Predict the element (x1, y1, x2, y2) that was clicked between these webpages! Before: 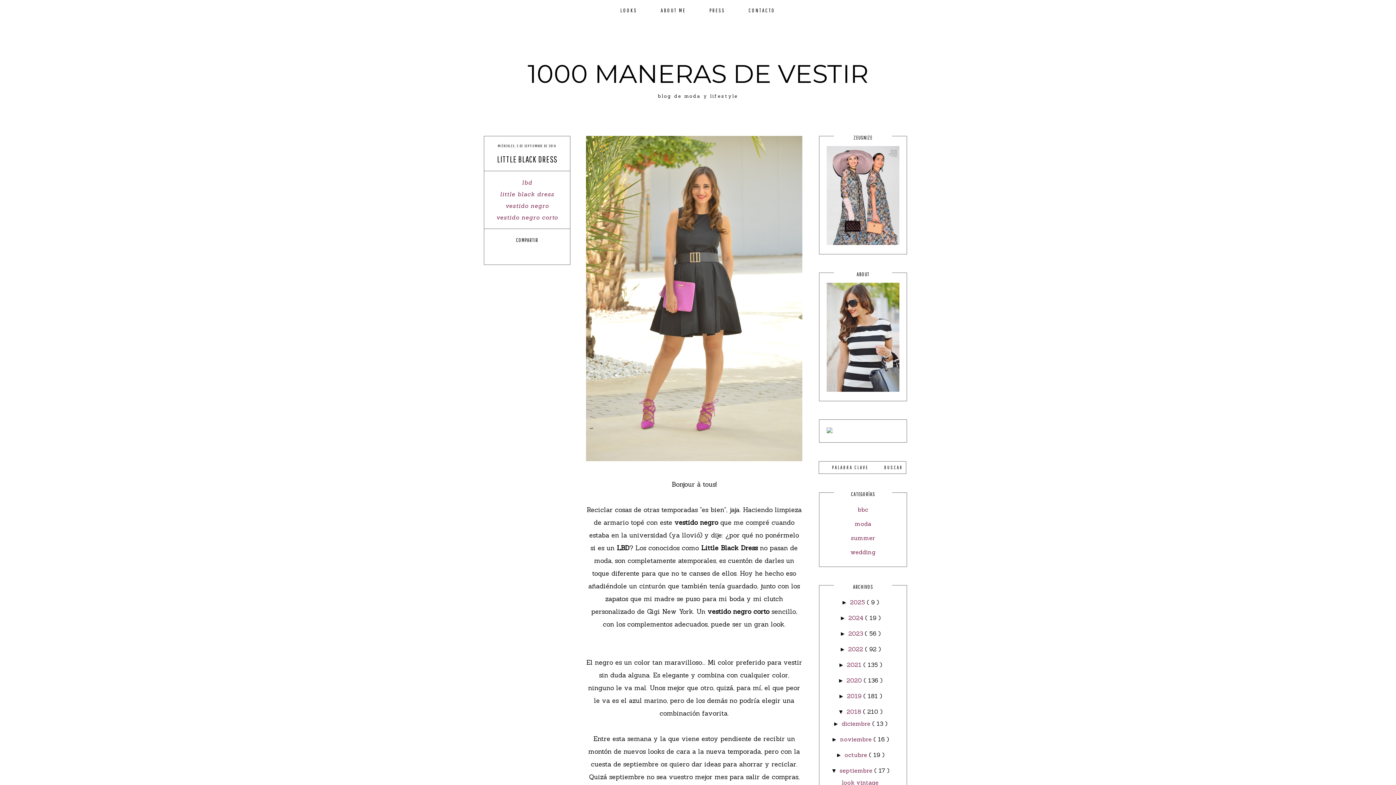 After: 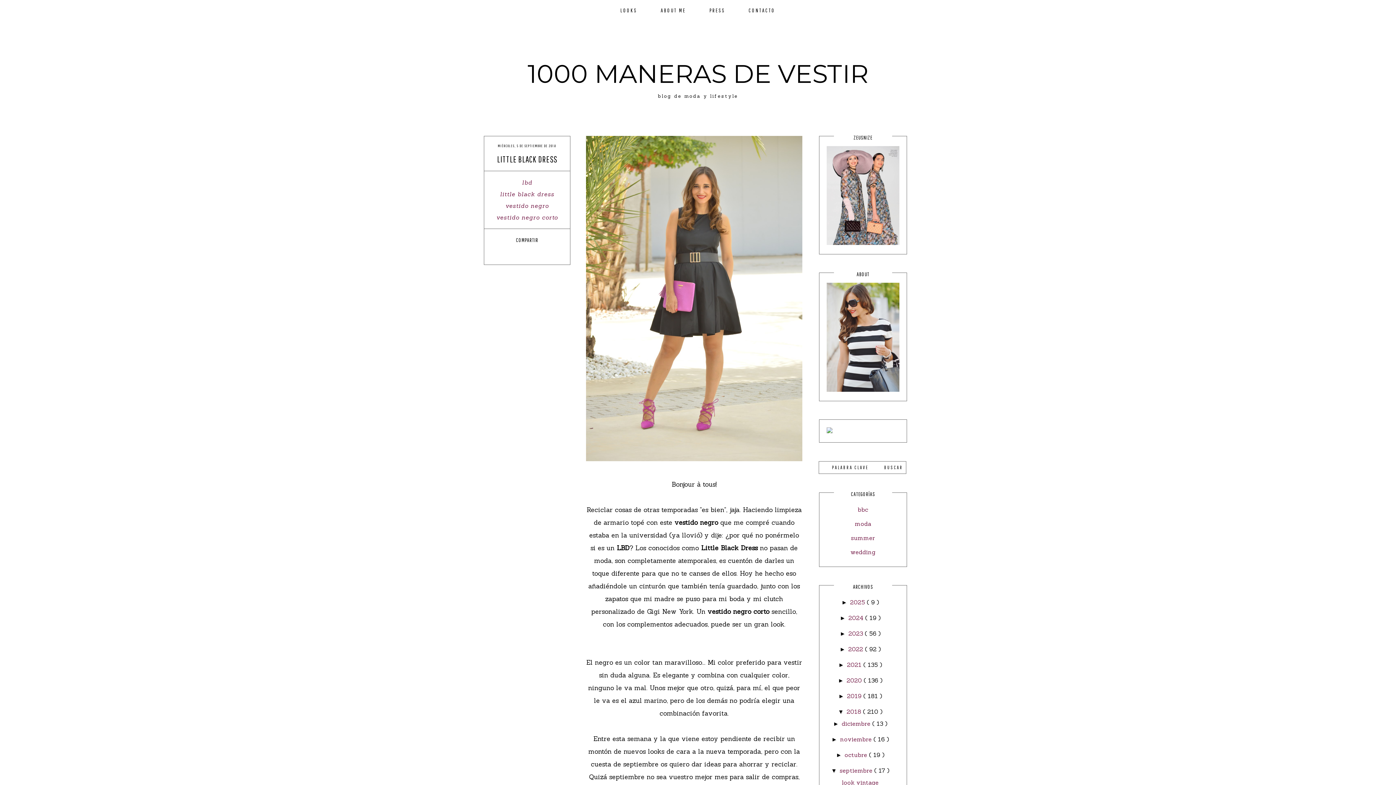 Action: bbox: (541, 246, 553, 259)